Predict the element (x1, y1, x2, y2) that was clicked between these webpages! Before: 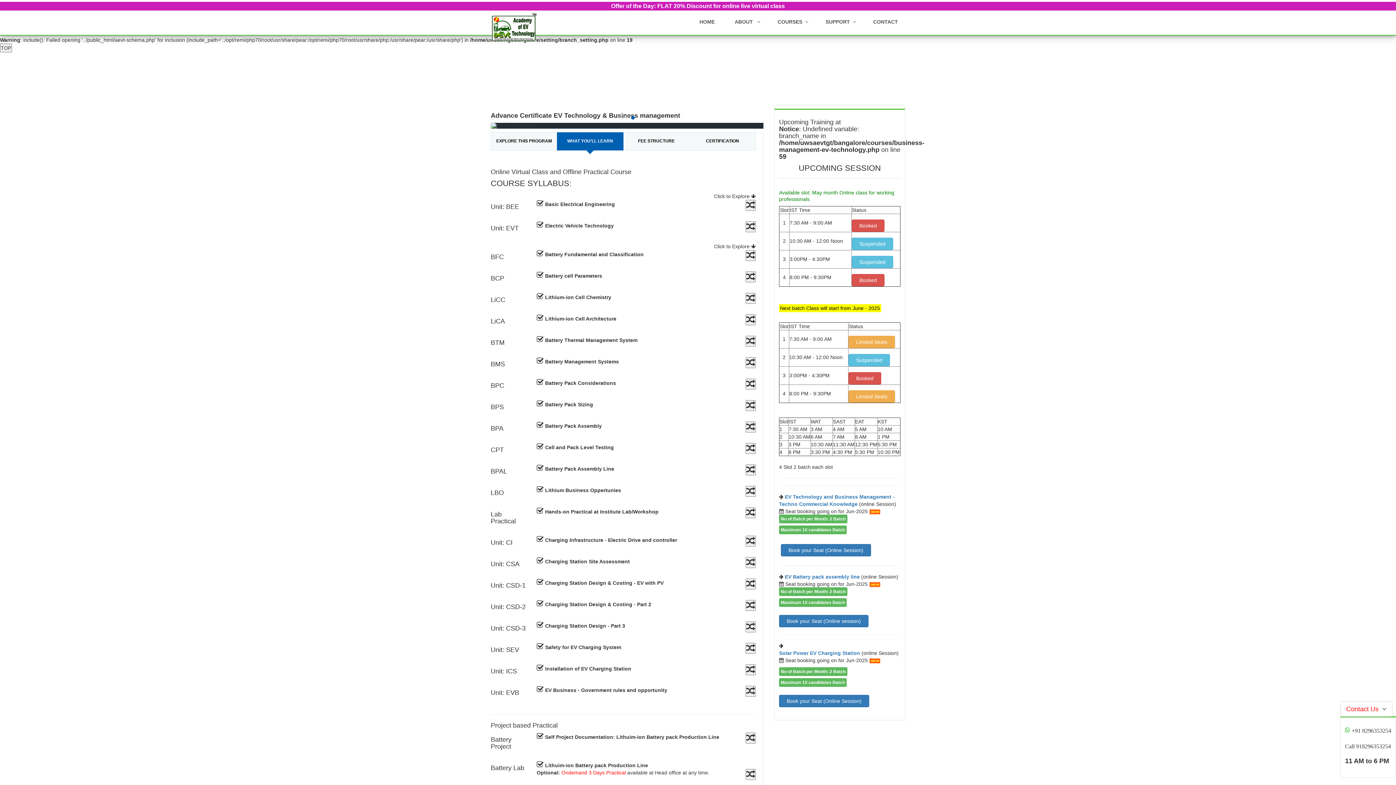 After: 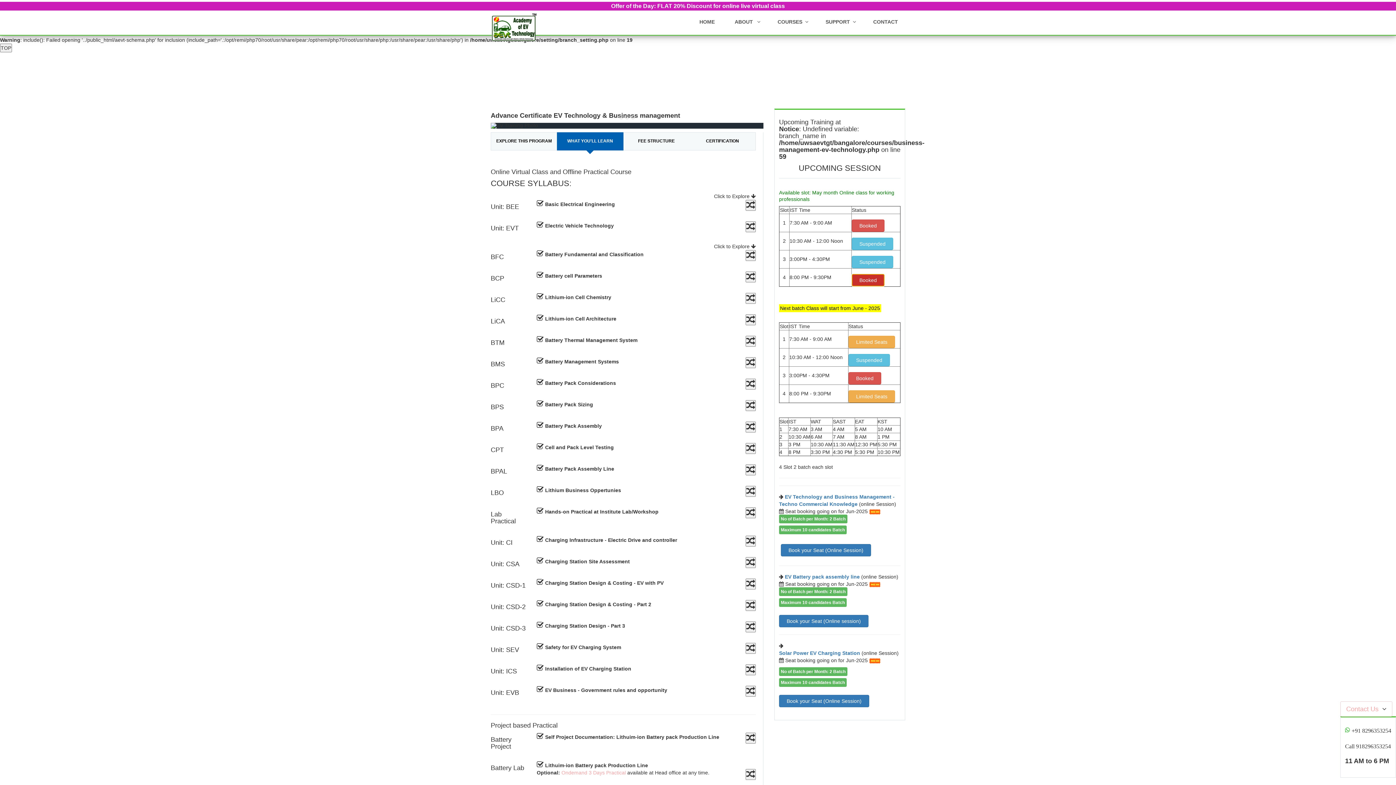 Action: bbox: (852, 274, 884, 286) label: Booked